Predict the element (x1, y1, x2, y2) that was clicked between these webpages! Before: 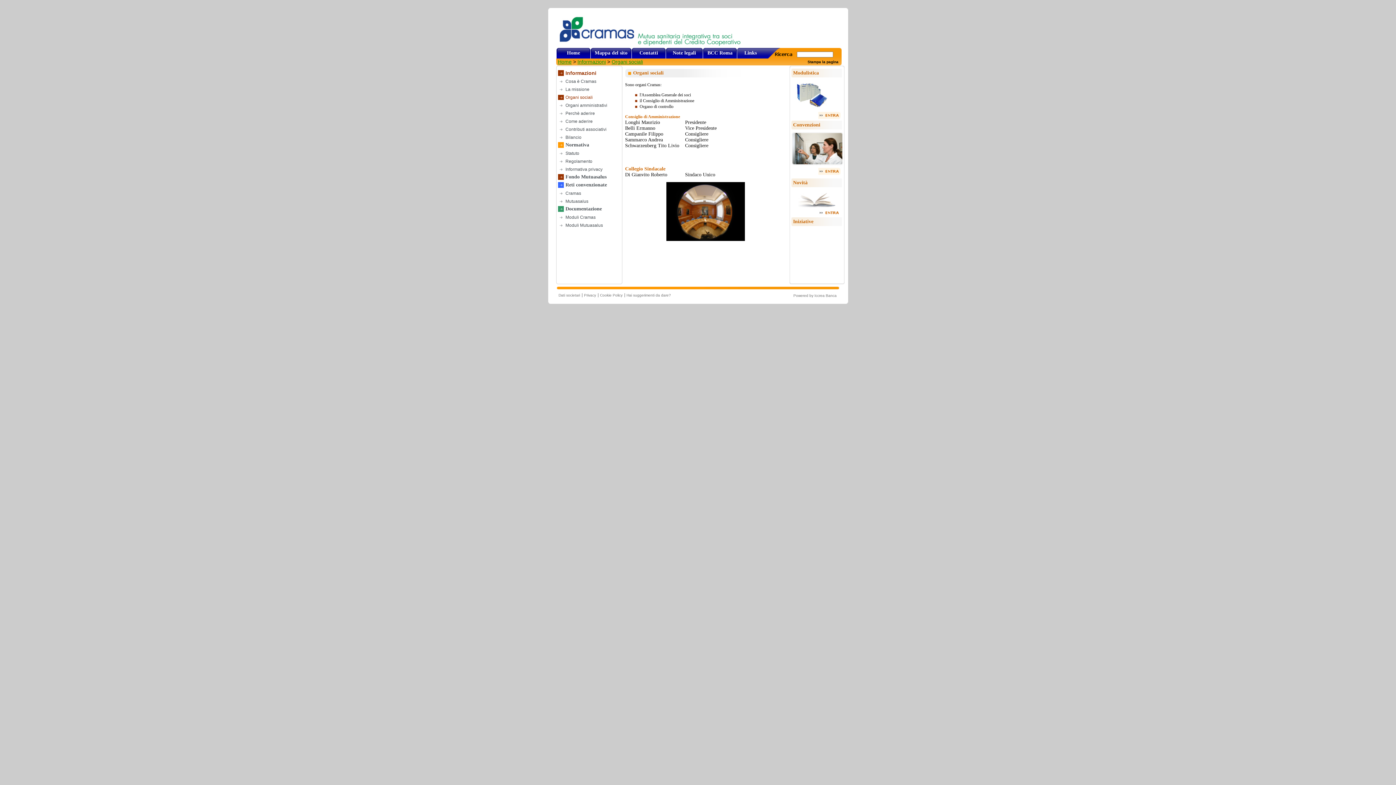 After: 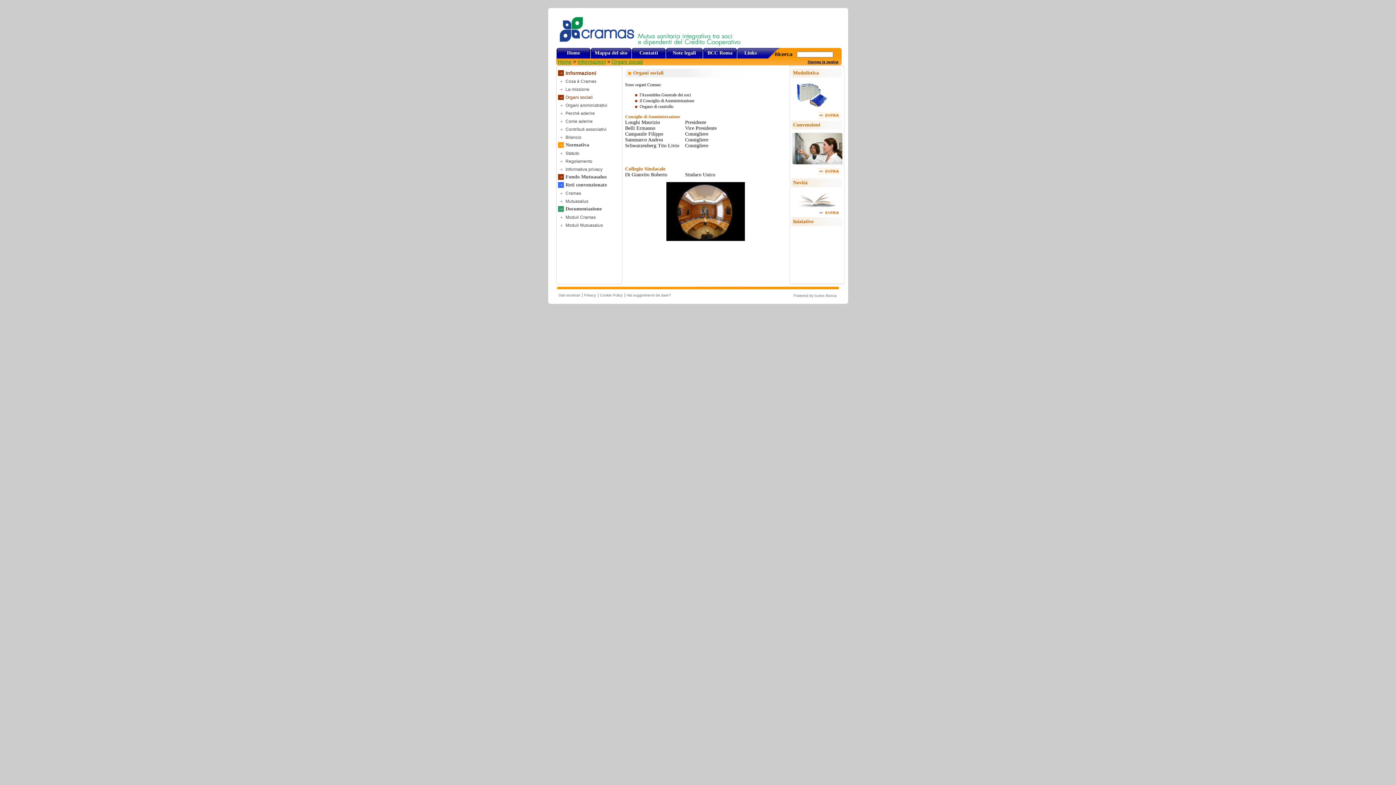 Action: bbox: (806, 60, 839, 64) label: Stampa la pagina